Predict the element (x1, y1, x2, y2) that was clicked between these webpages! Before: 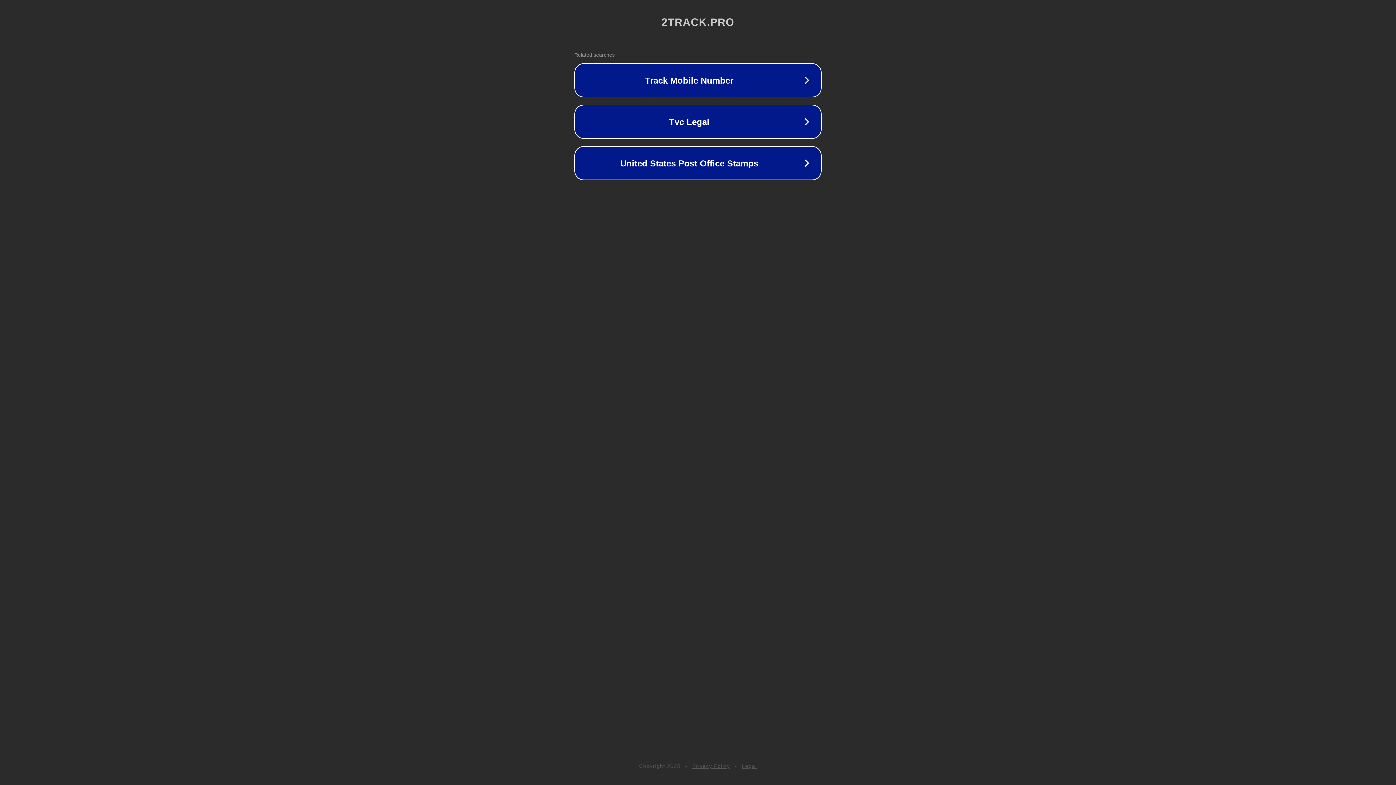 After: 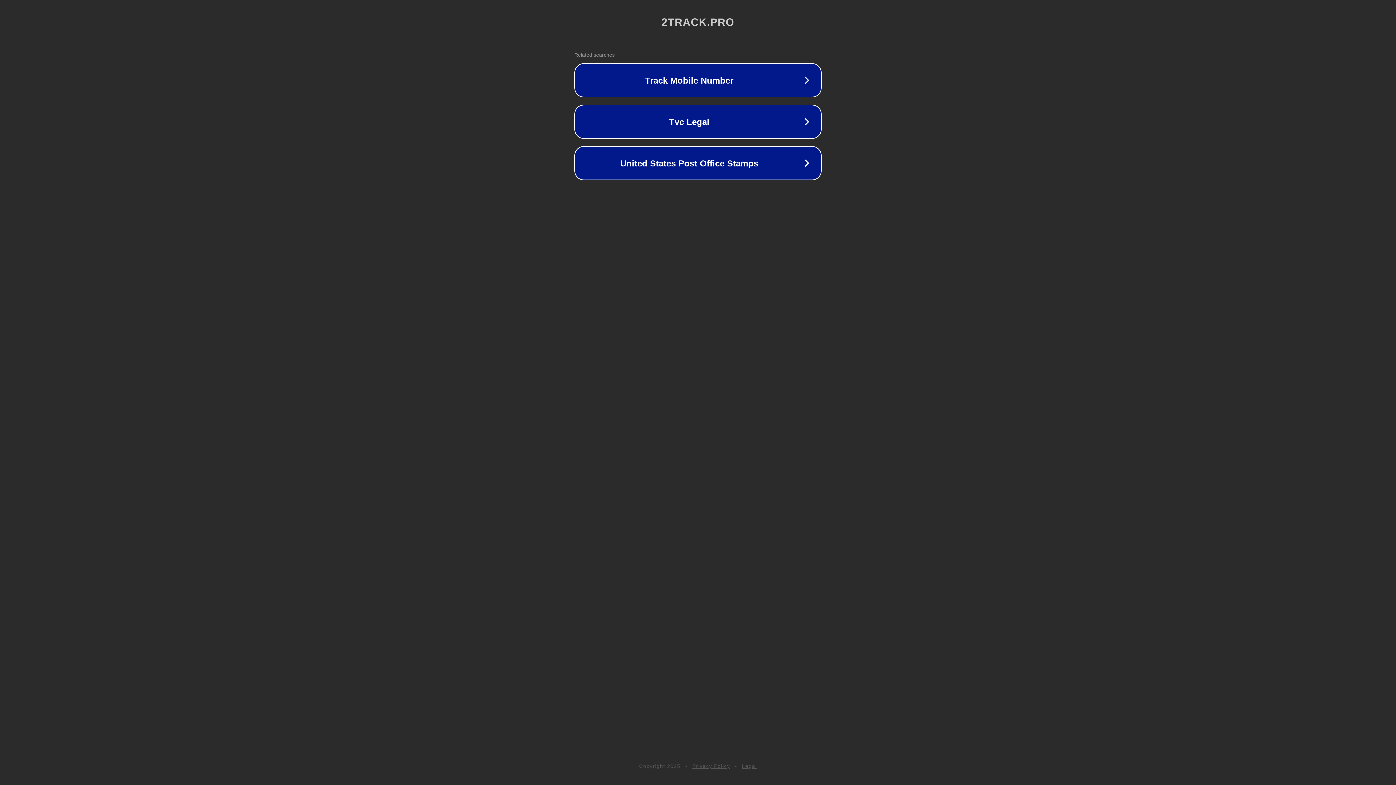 Action: bbox: (742, 763, 757, 769) label: Legal